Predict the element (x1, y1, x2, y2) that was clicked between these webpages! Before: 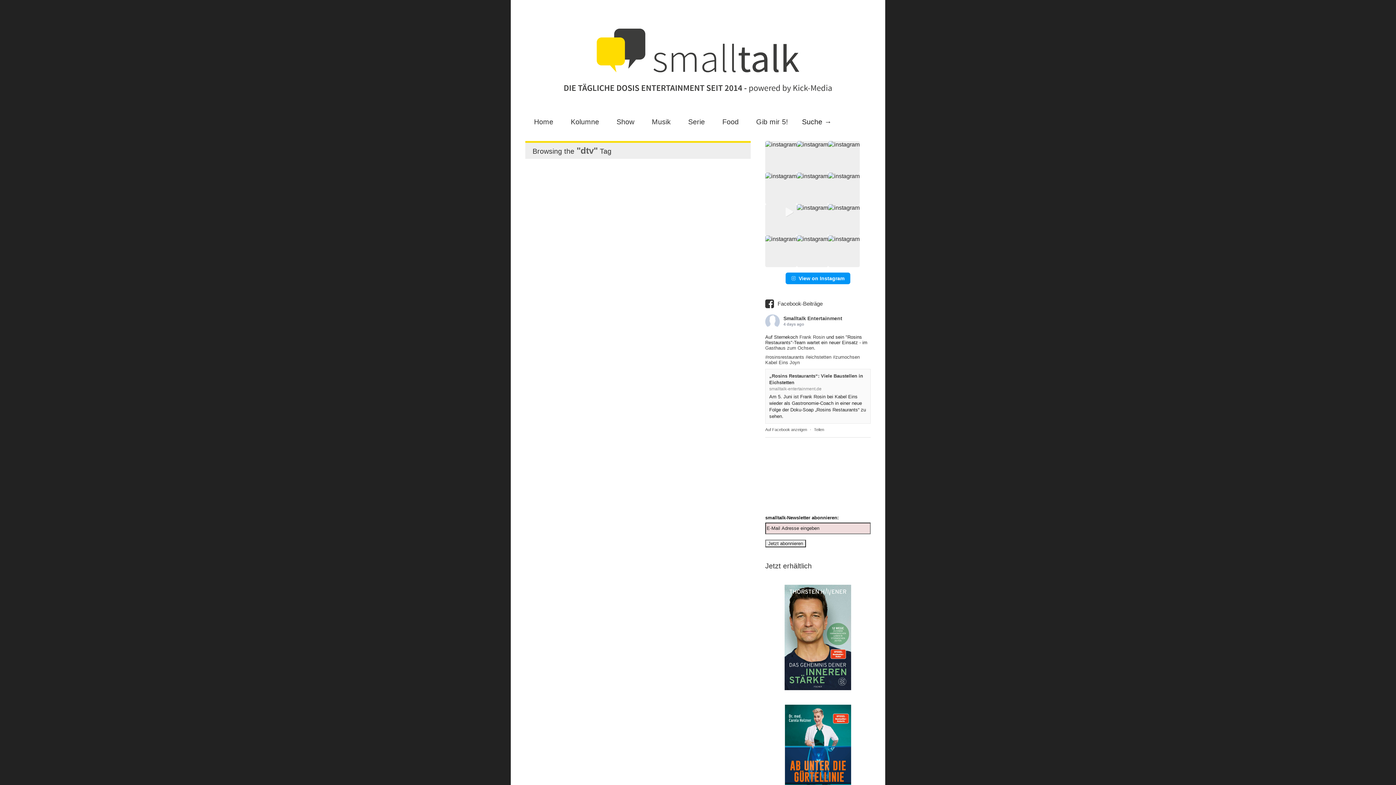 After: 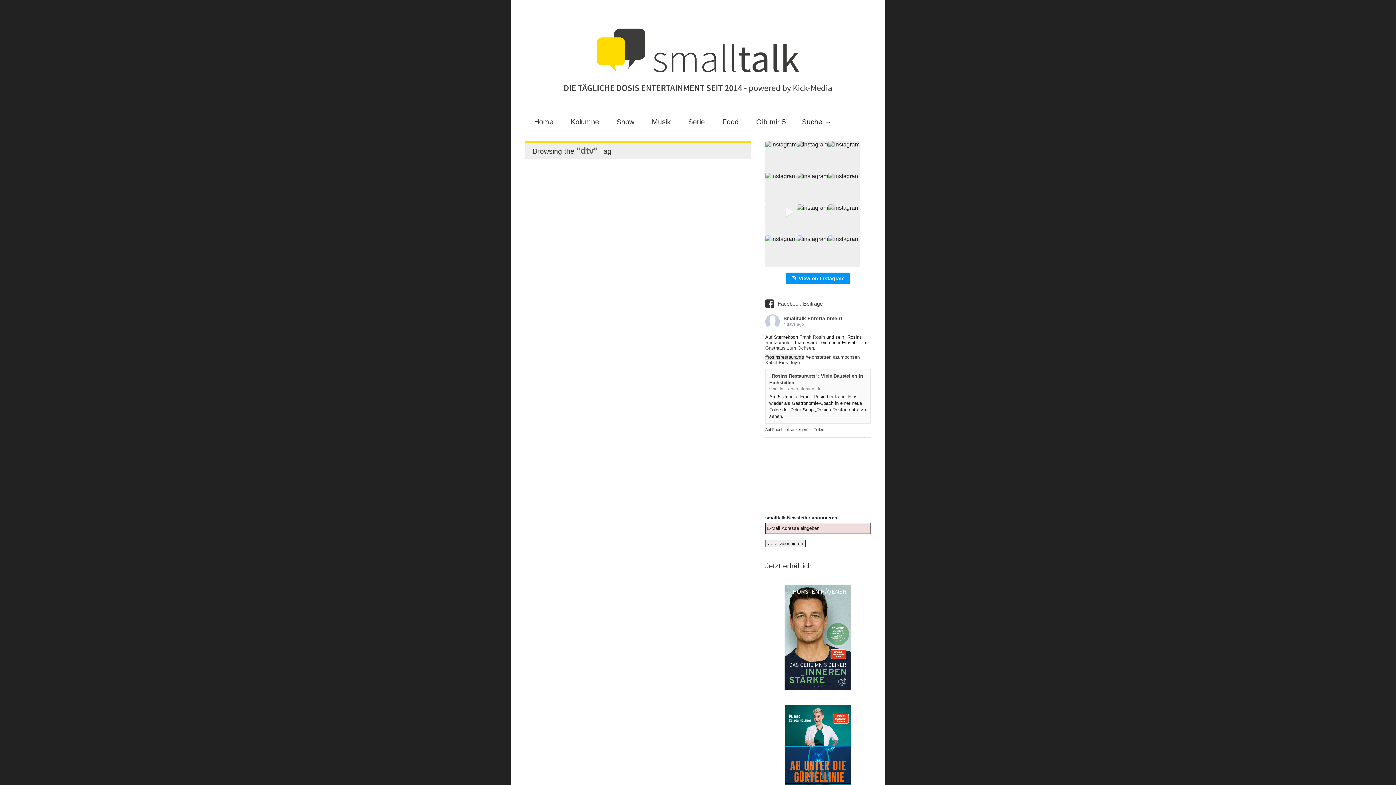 Action: label: #rosinsrestaurants bbox: (765, 354, 804, 359)